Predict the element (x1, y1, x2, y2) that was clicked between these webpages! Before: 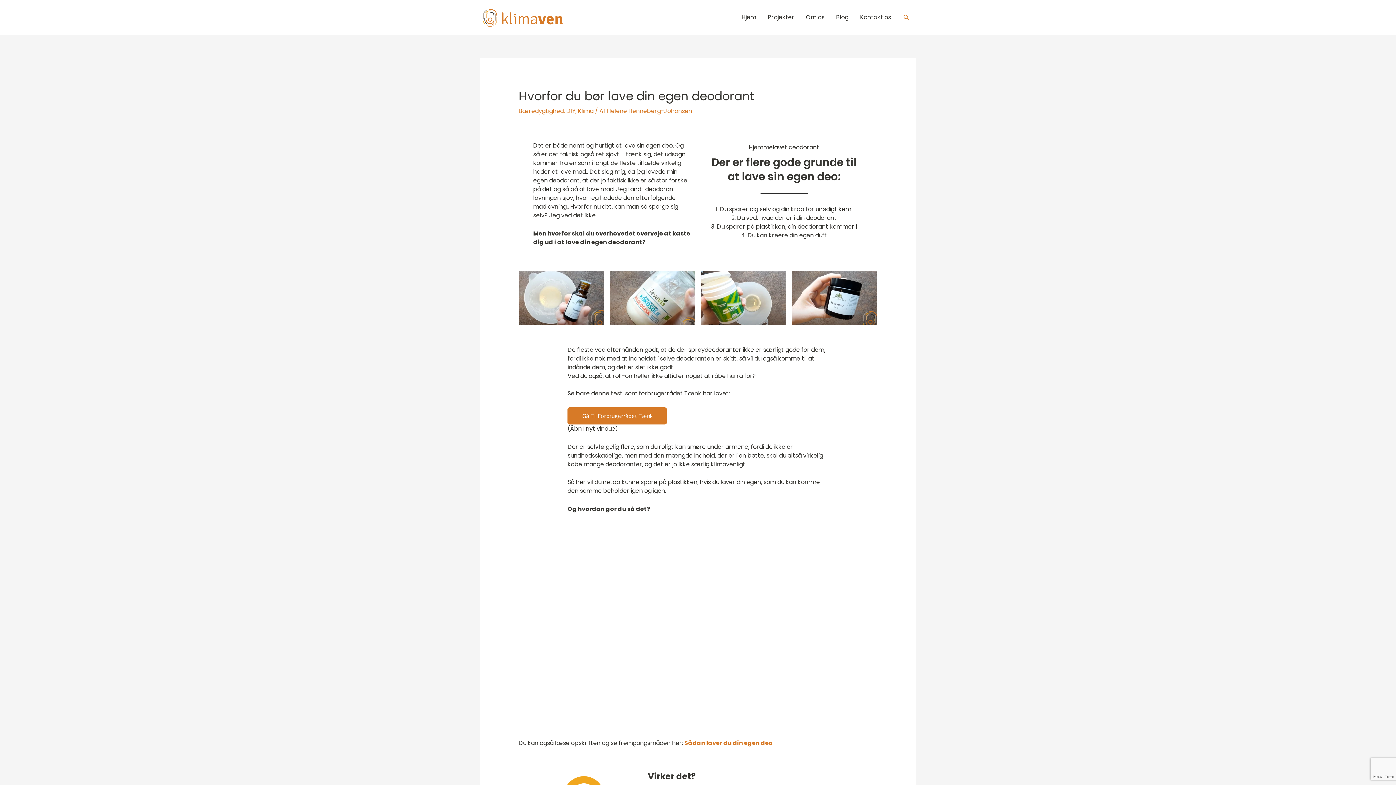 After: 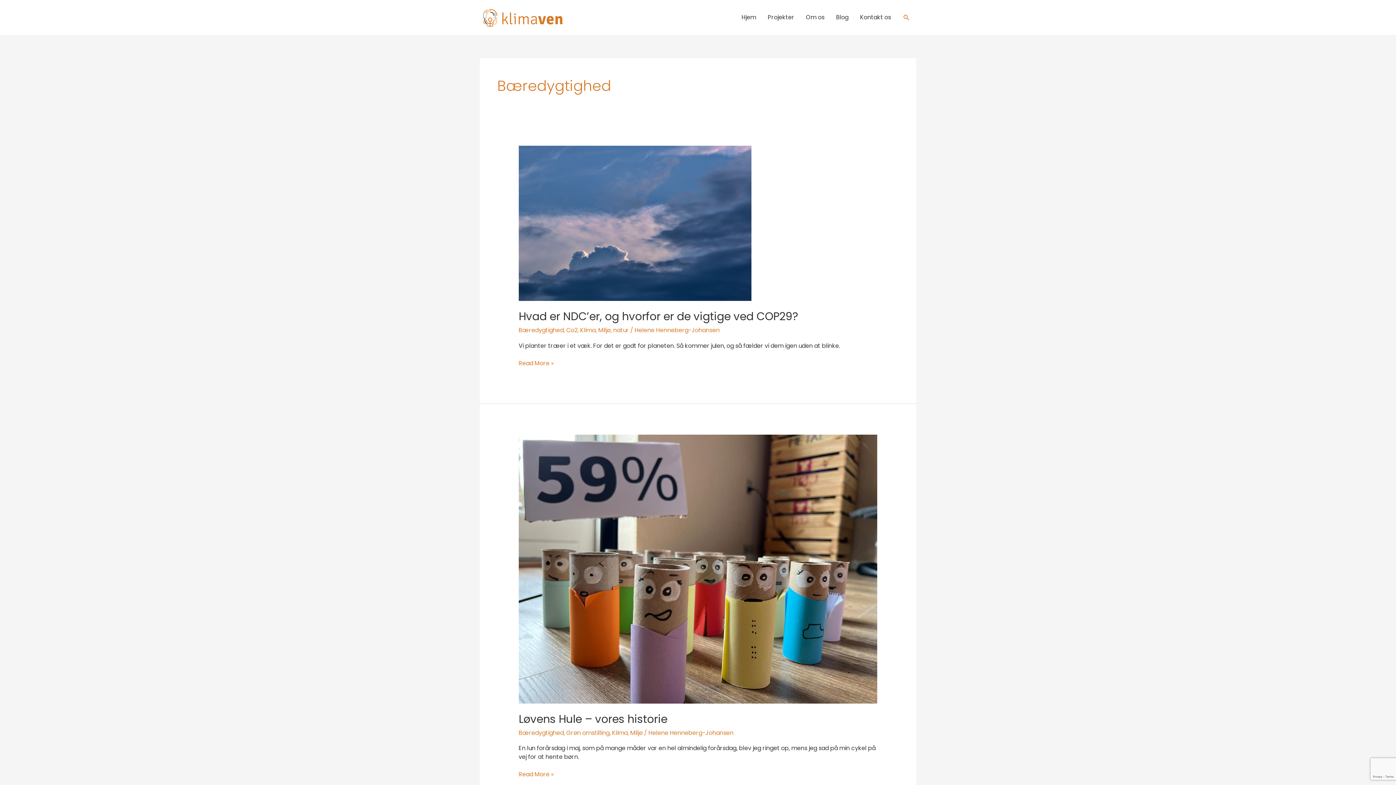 Action: label: Bæredygtighed bbox: (518, 107, 563, 115)